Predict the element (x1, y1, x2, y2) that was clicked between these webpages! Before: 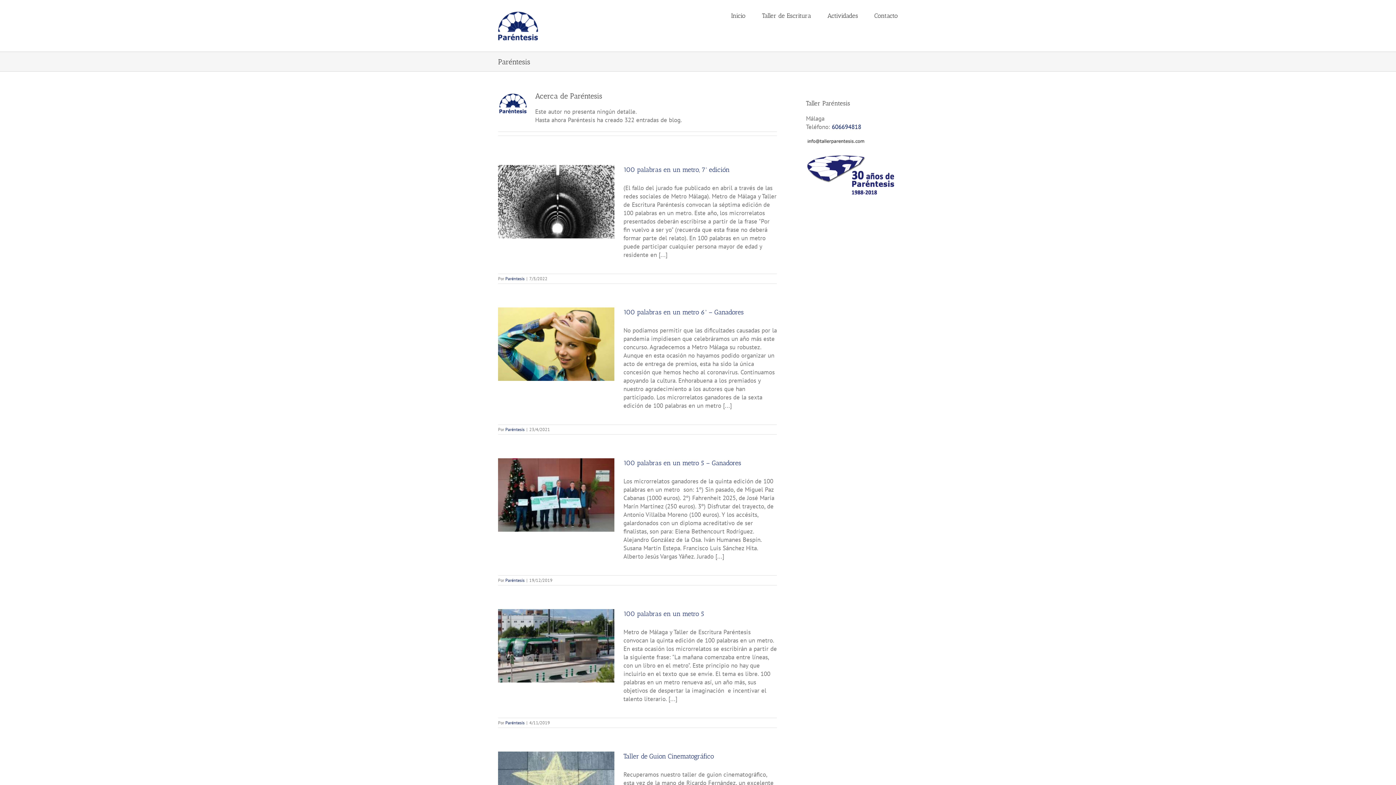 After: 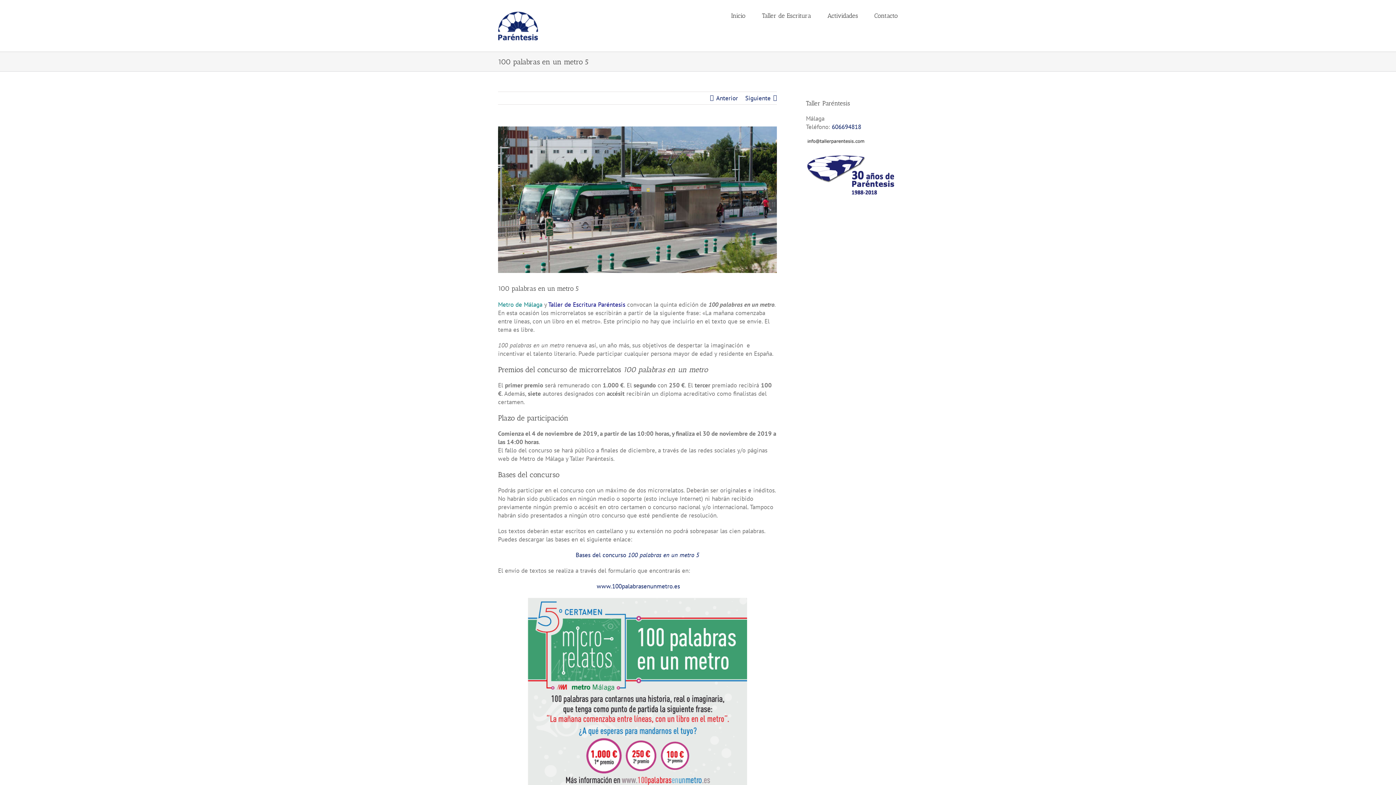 Action: label: 100 palabras en un metro 5 bbox: (498, 609, 614, 682)